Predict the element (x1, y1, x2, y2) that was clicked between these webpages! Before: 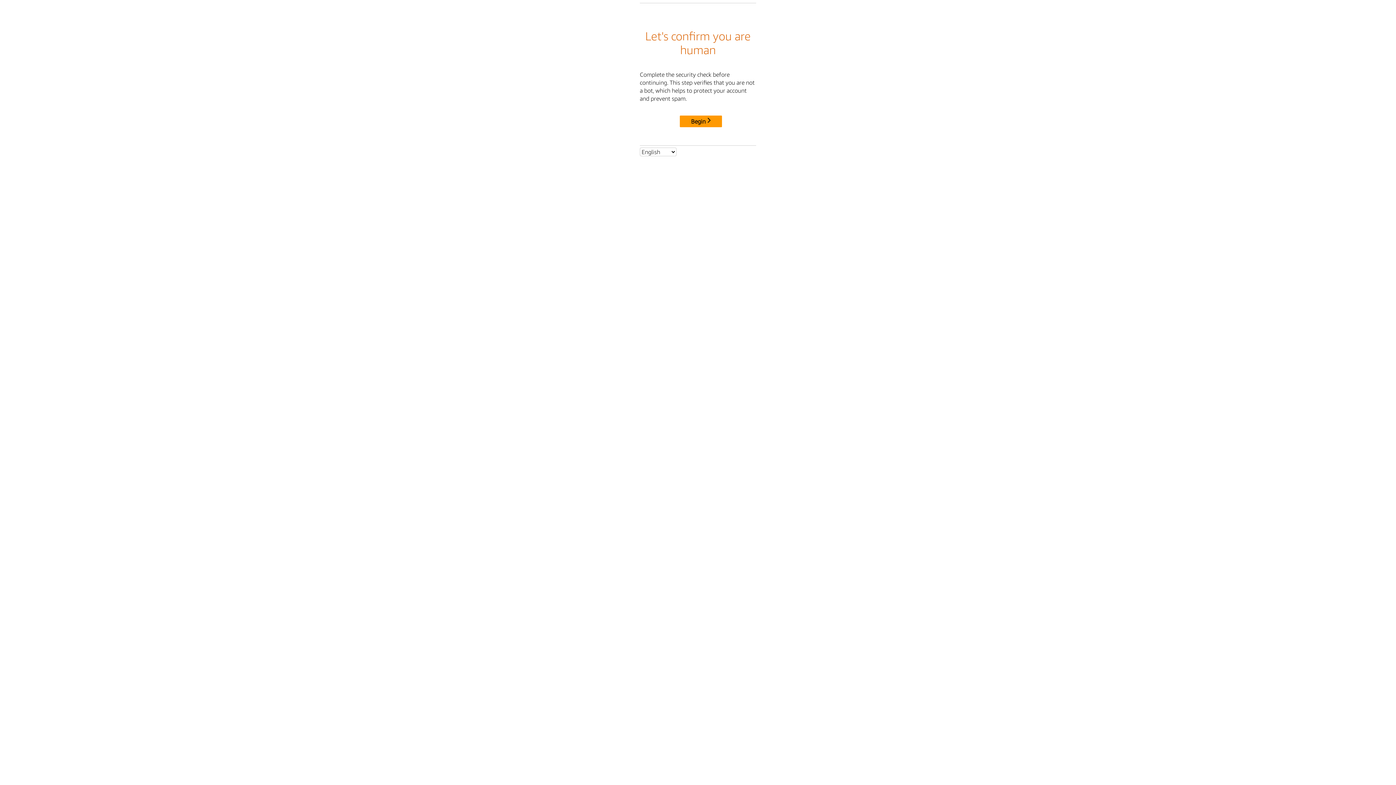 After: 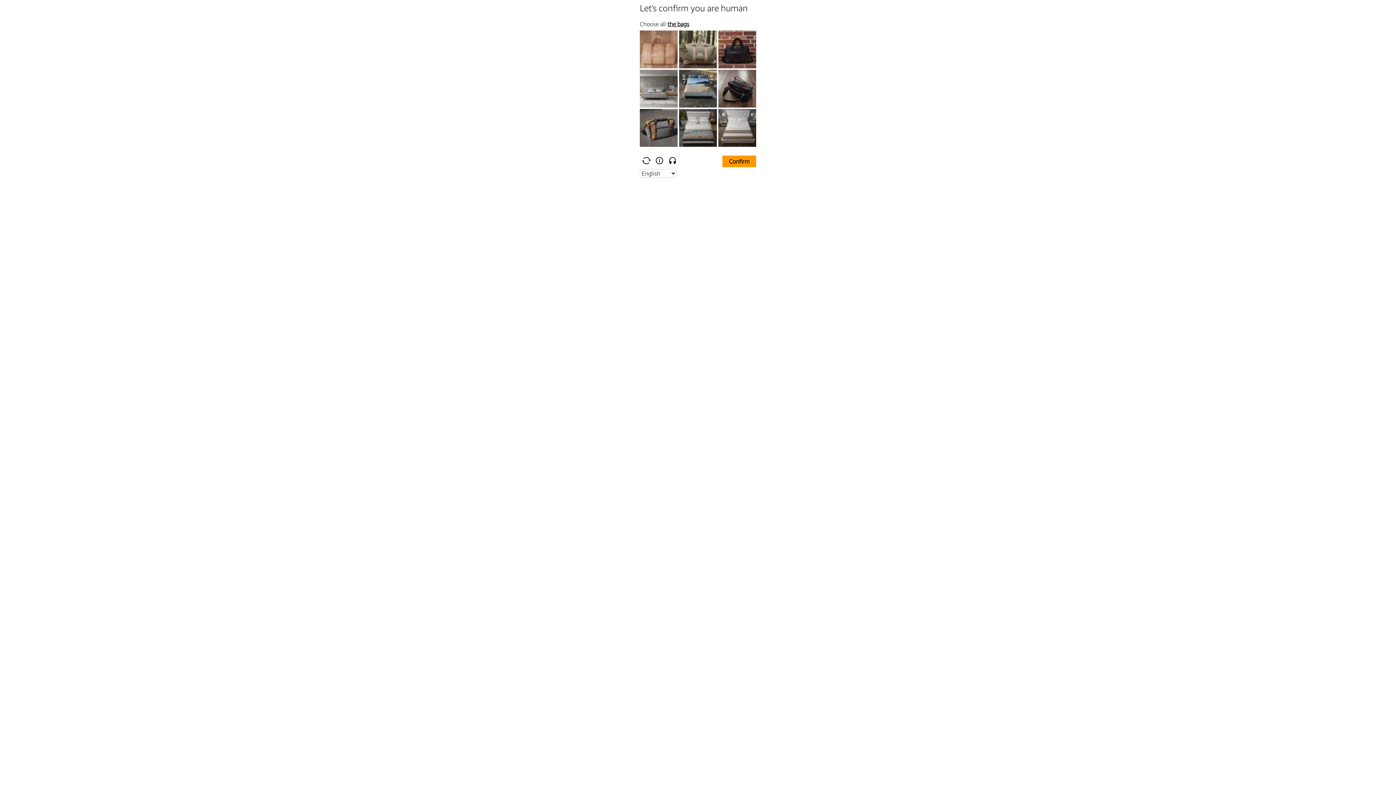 Action: label: Begin bbox: (680, 115, 722, 127)